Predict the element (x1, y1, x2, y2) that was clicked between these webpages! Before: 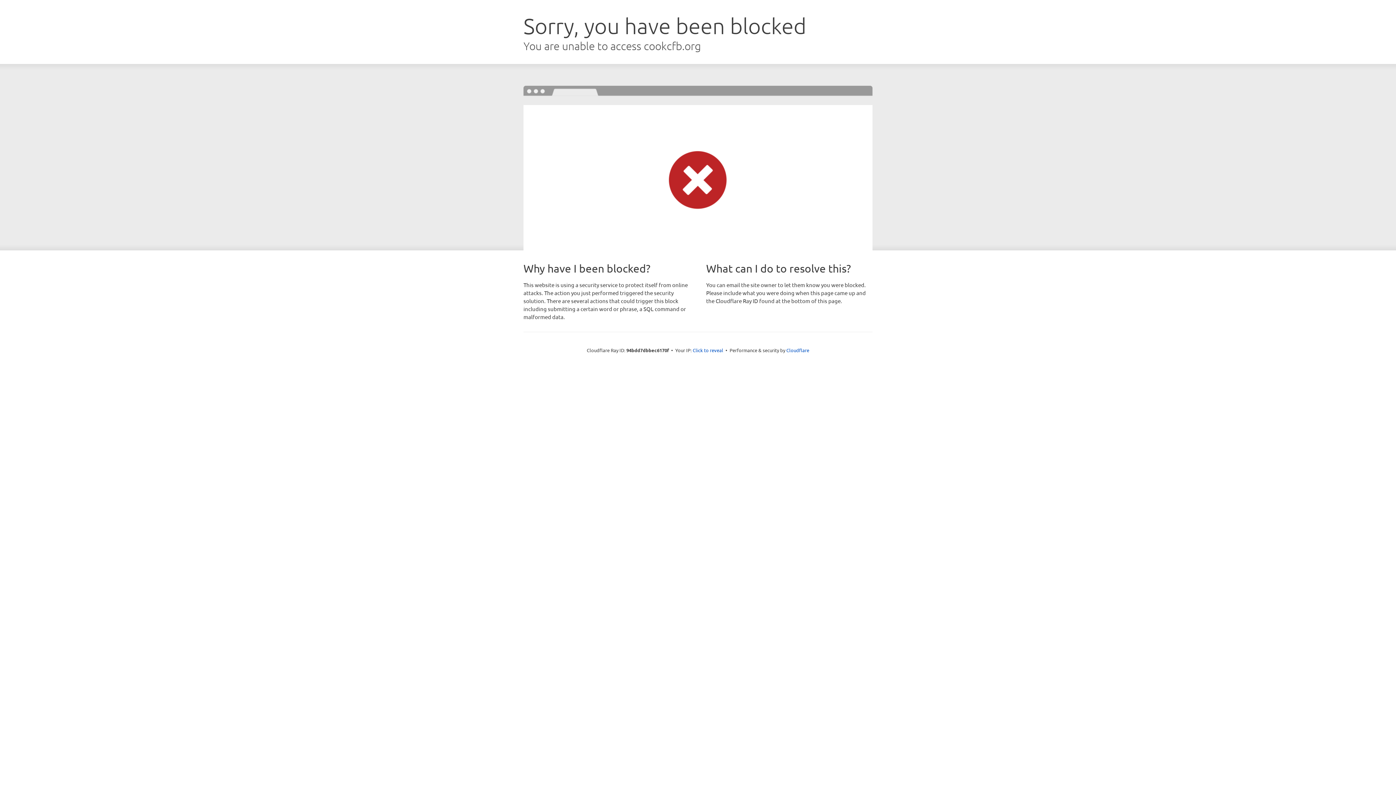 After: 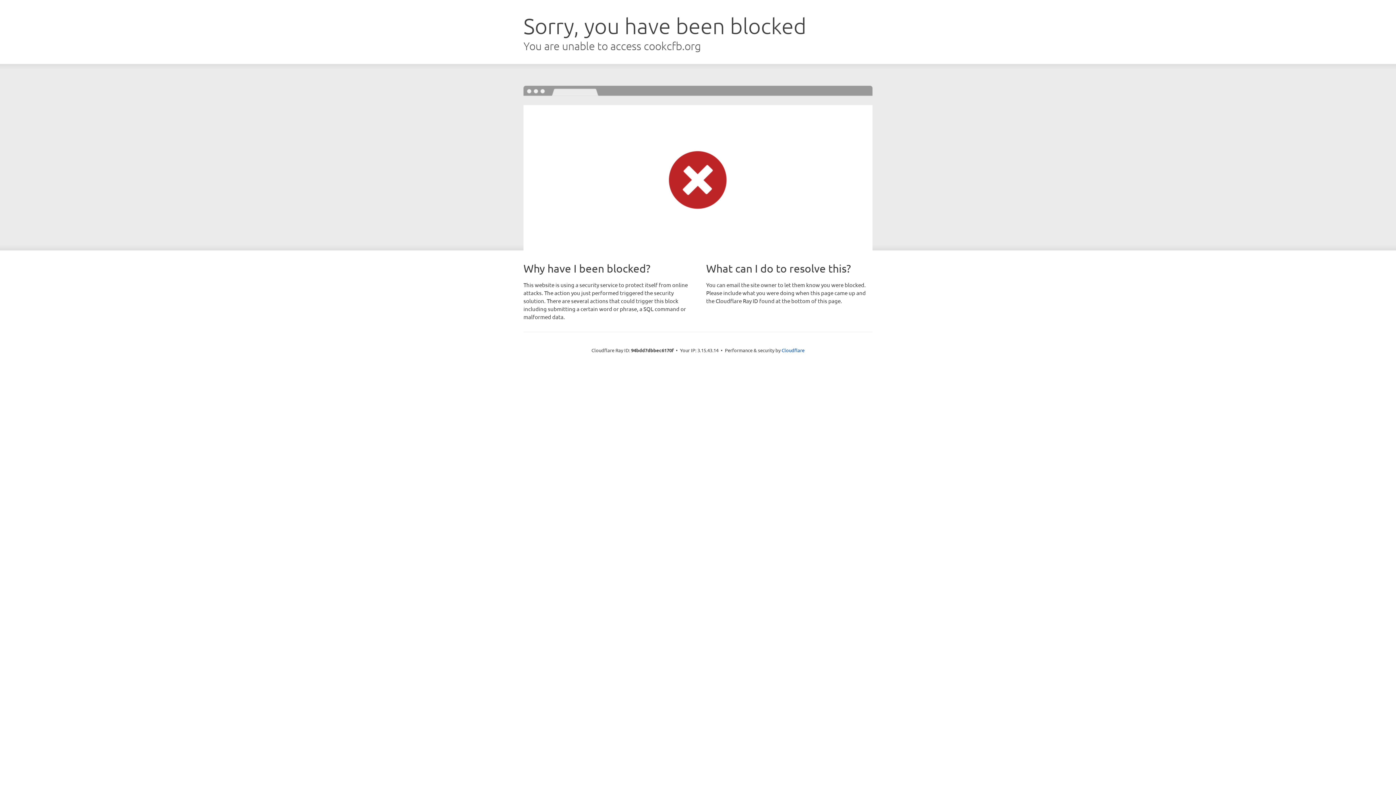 Action: label: Click to reveal bbox: (692, 346, 723, 353)